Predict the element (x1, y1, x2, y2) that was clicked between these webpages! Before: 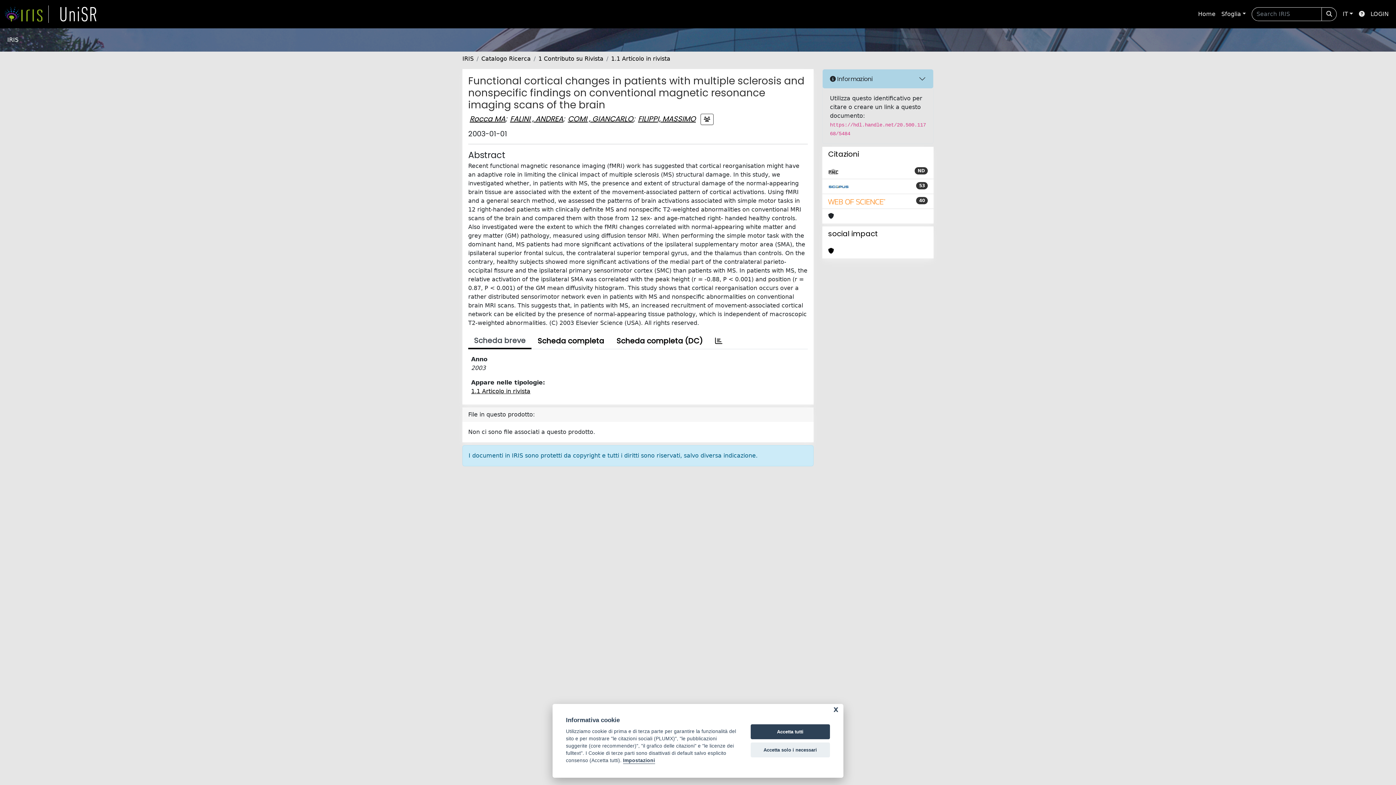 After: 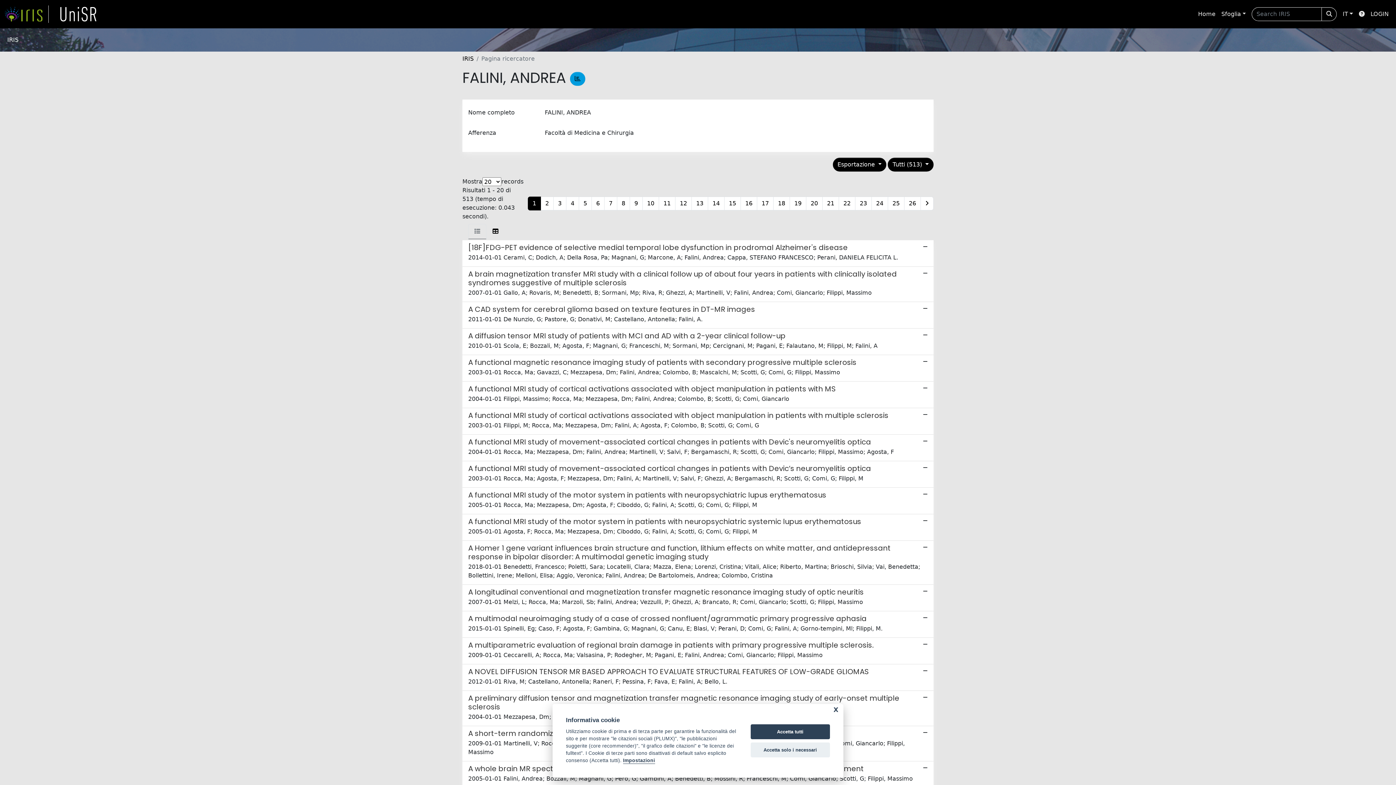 Action: bbox: (510, 113, 563, 123) label: FALINI , ANDREA